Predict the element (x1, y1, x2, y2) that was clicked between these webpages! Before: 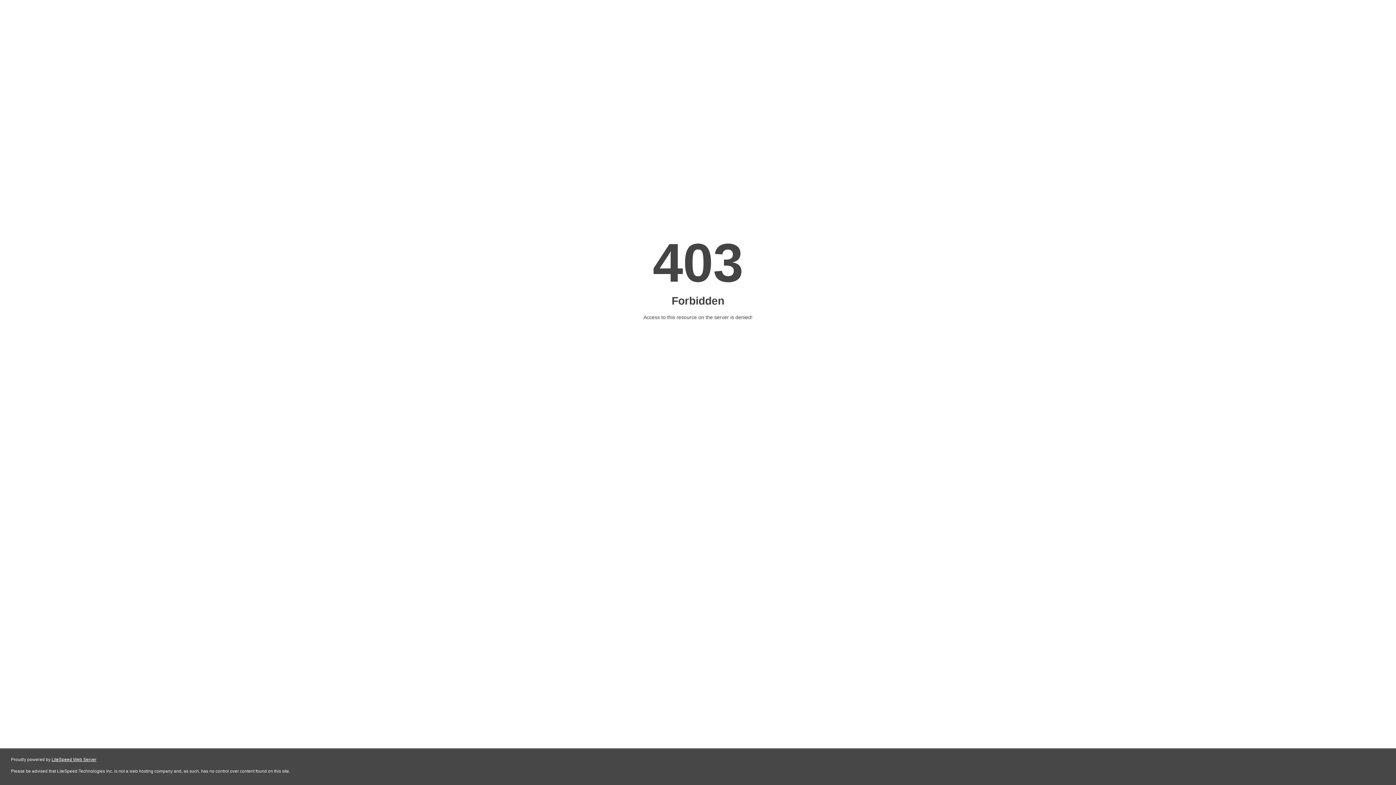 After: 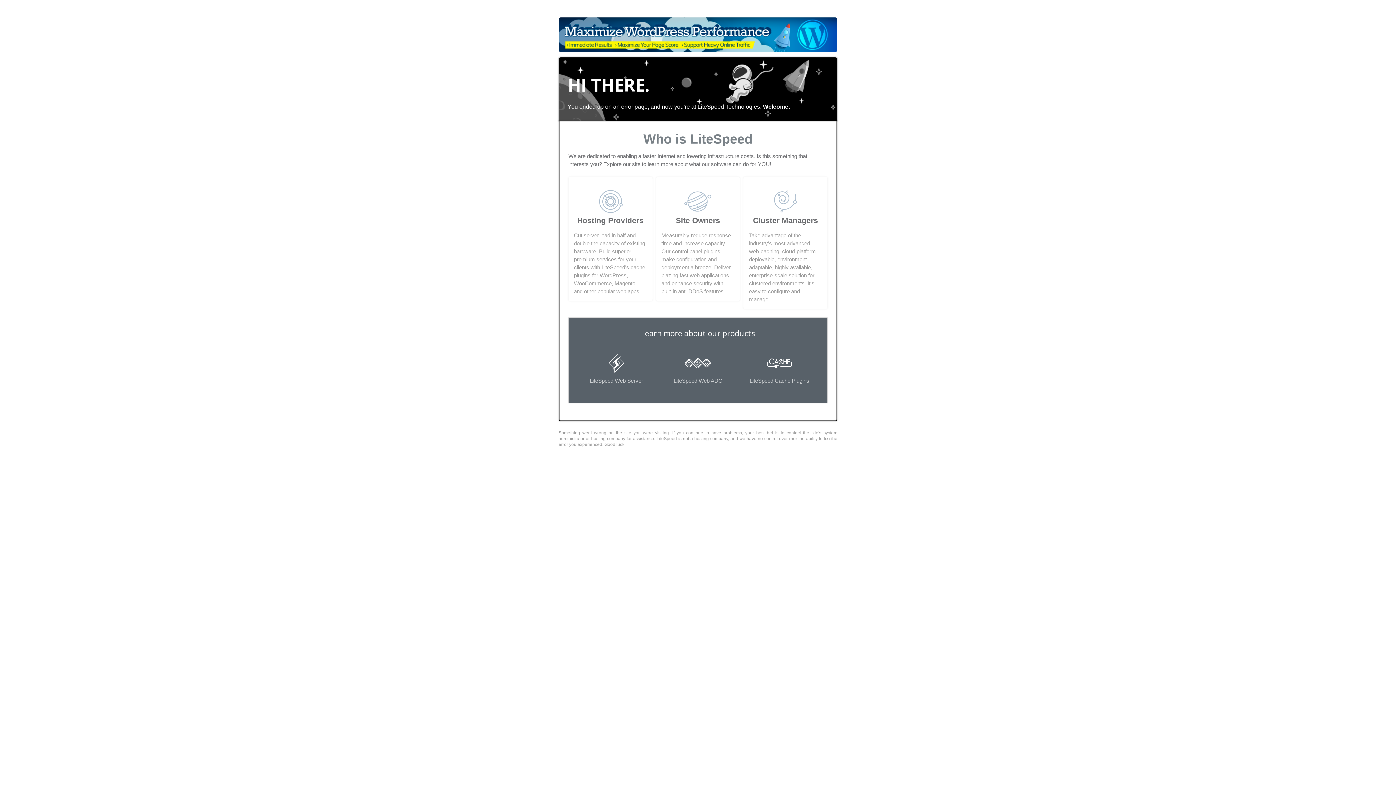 Action: bbox: (51, 757, 96, 762) label: LiteSpeed Web Server